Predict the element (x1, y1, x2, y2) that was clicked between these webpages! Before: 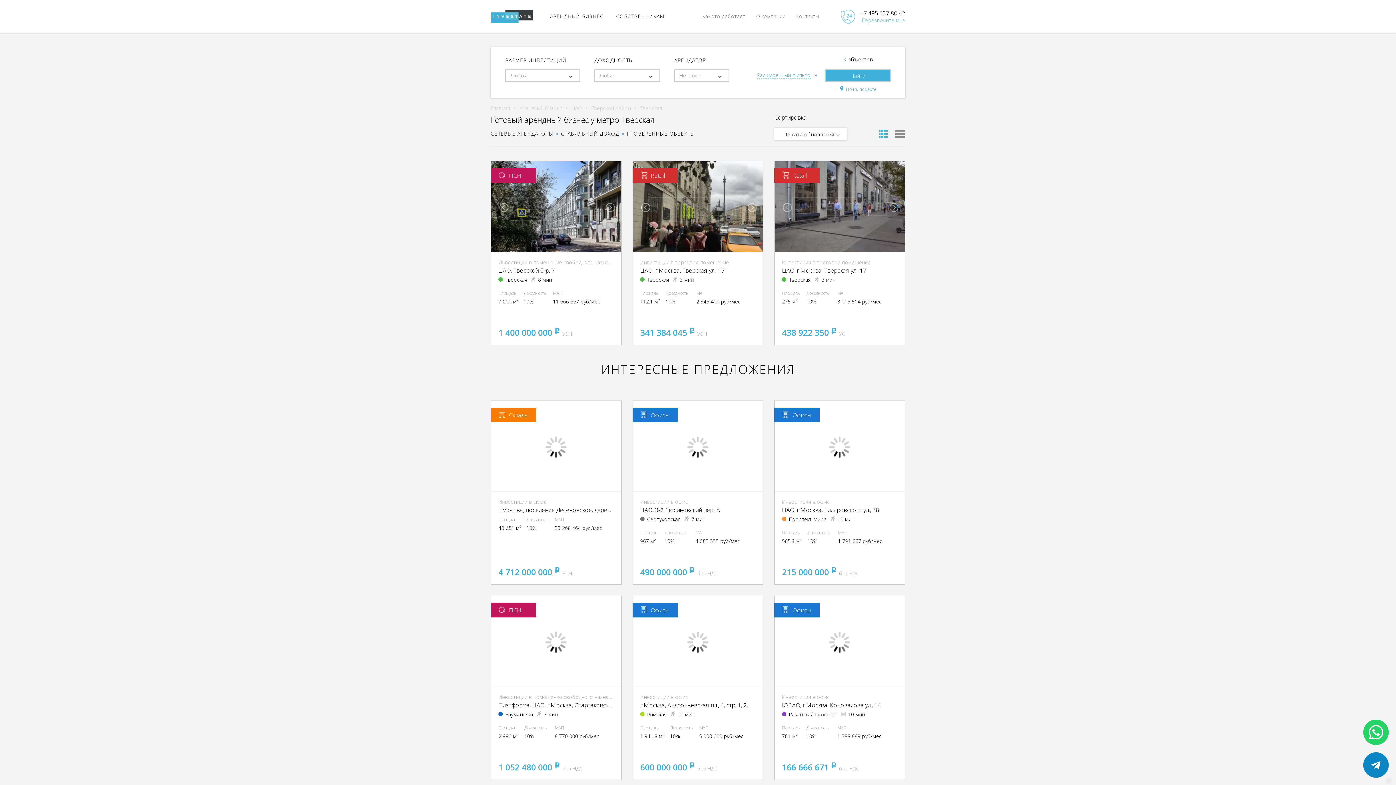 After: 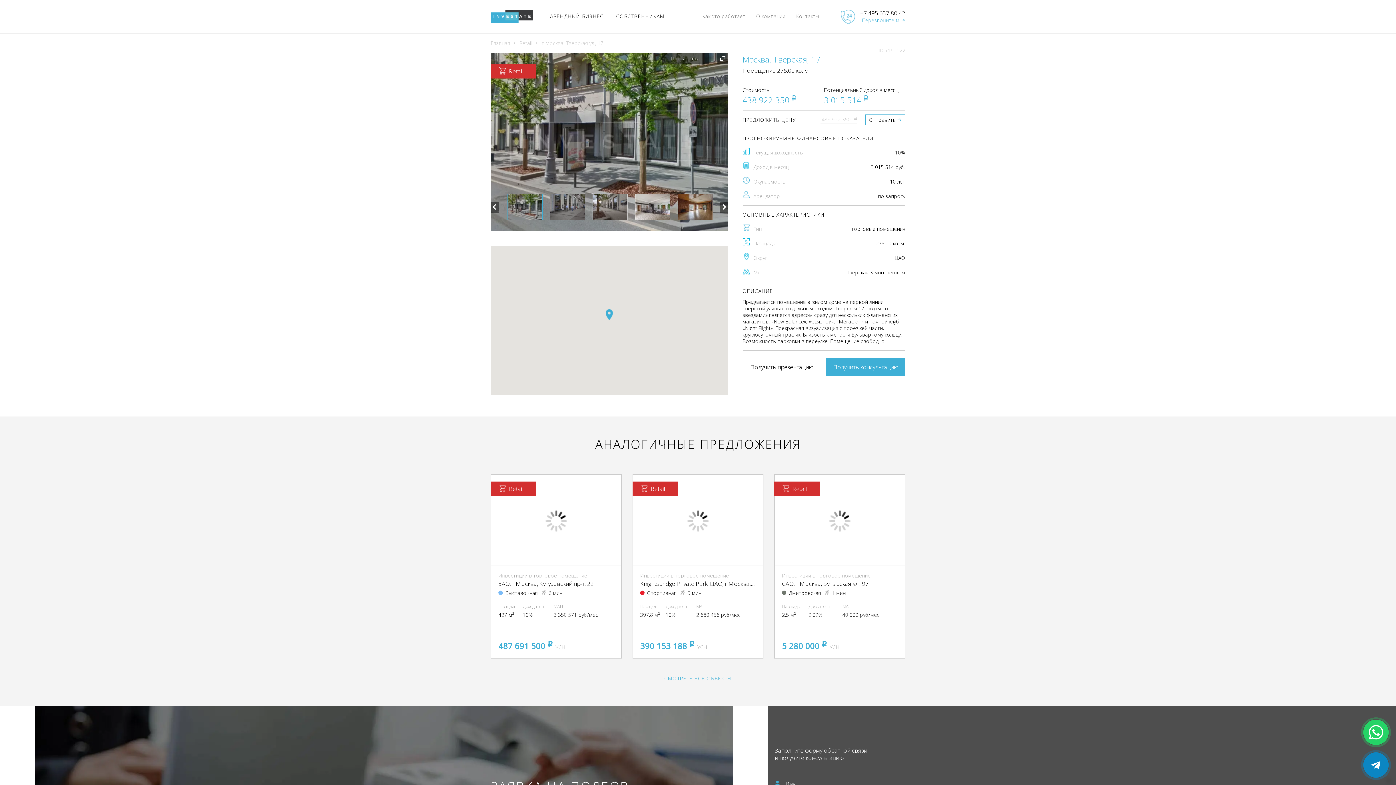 Action: bbox: (774, 252, 905, 345) label: Инвестиции в торговое помещение
ЦАО, г Москва, Тверская ул., 17
Тверская 3 мин
Площадь
275 м²
	
Доходность
10%
	
МАП
3 015 514 руб/мес
438 922 350 pуб УСН